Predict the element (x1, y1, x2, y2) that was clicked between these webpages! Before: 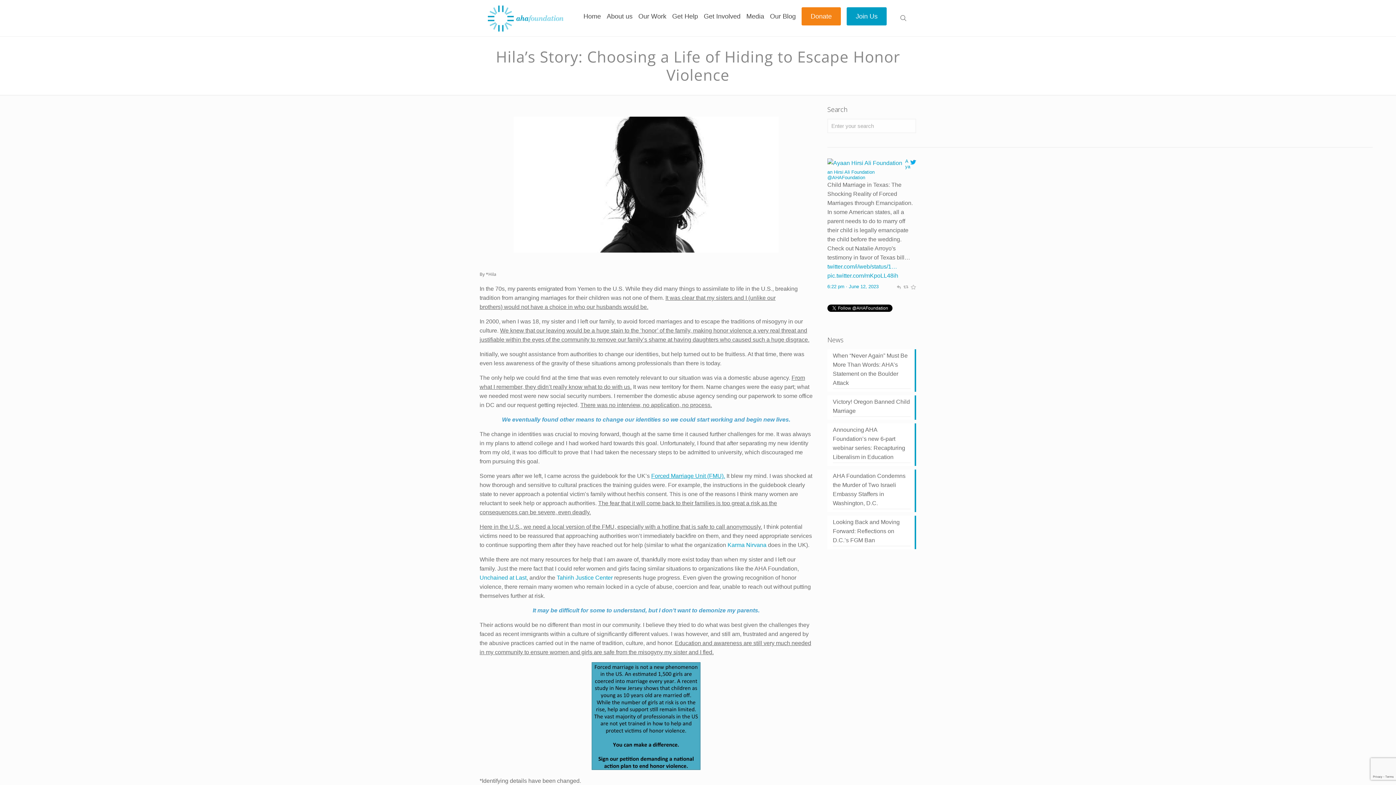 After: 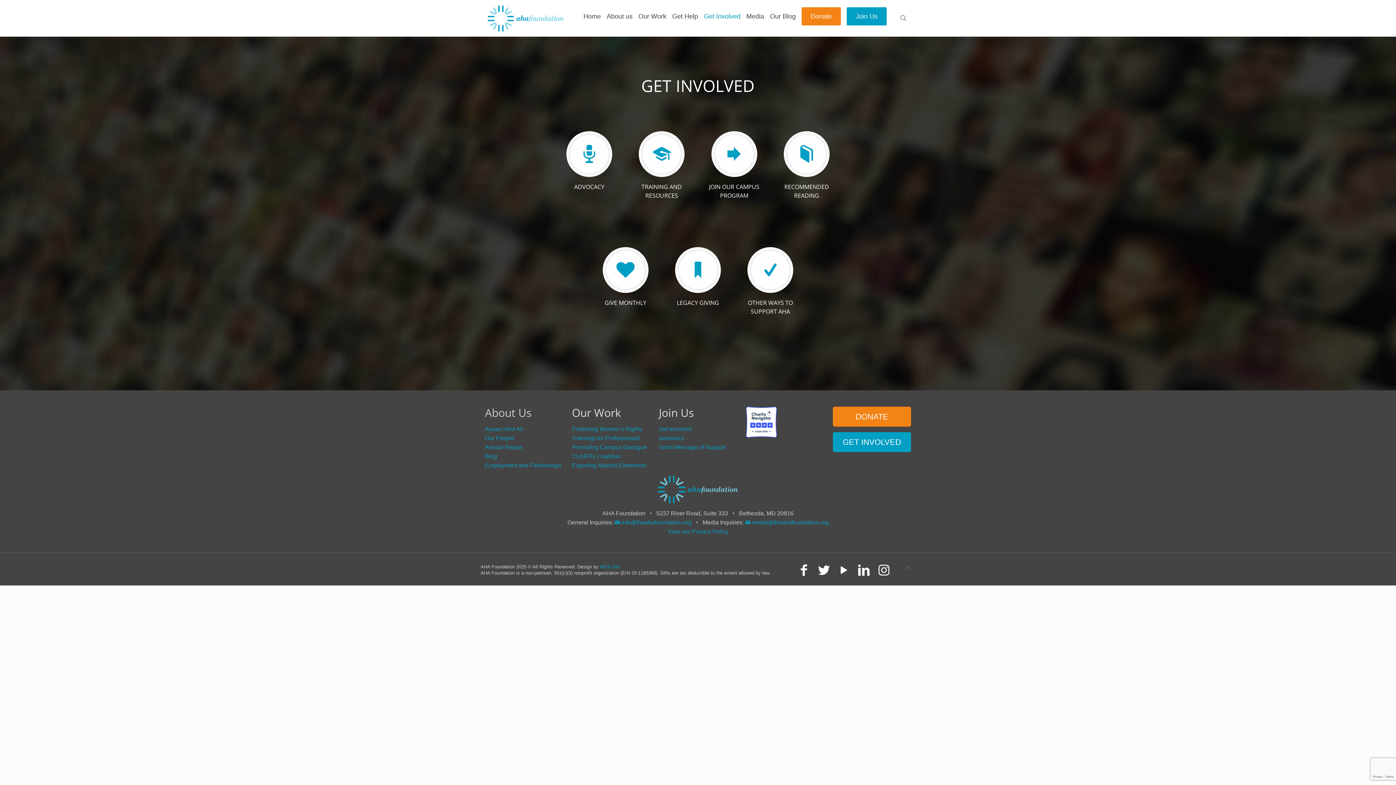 Action: bbox: (701, 0, 743, 32) label: Get Involved